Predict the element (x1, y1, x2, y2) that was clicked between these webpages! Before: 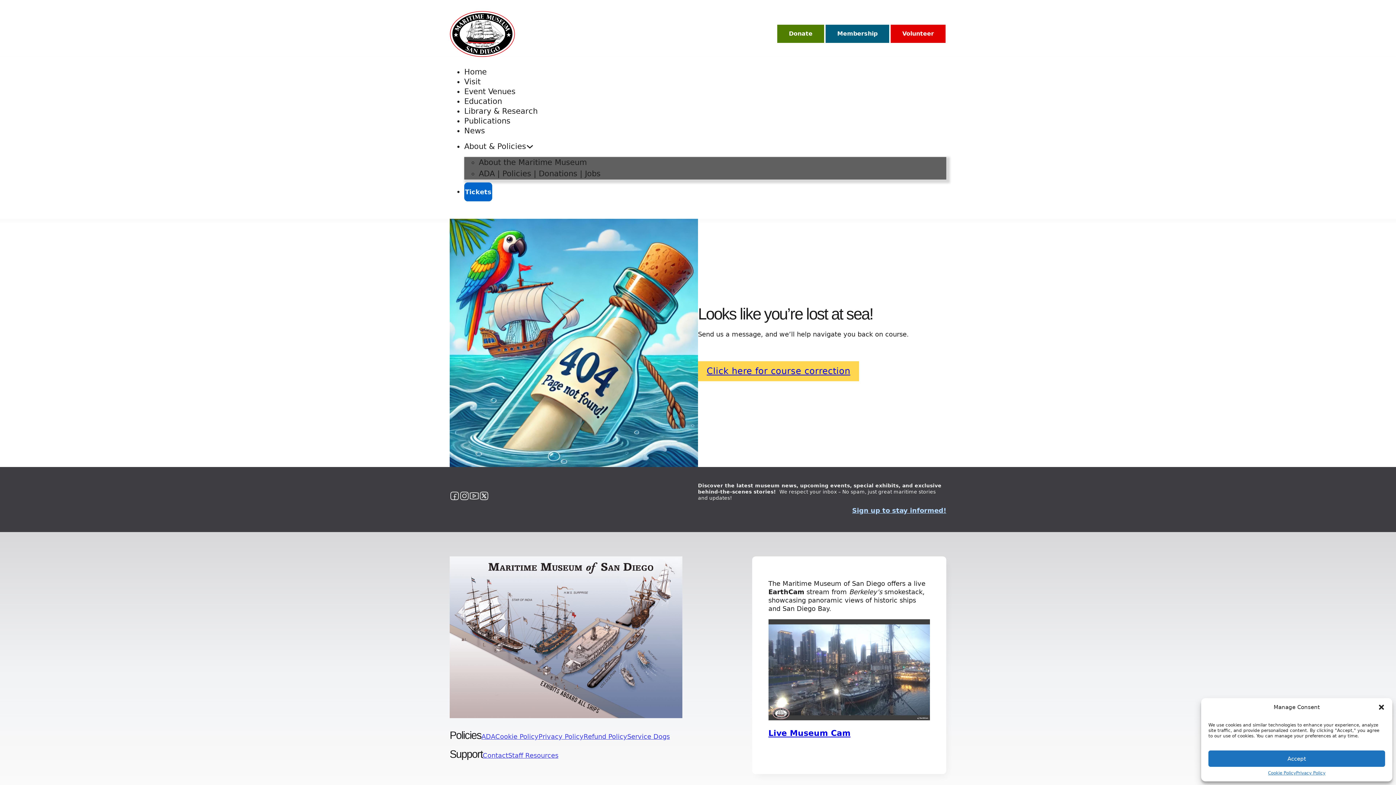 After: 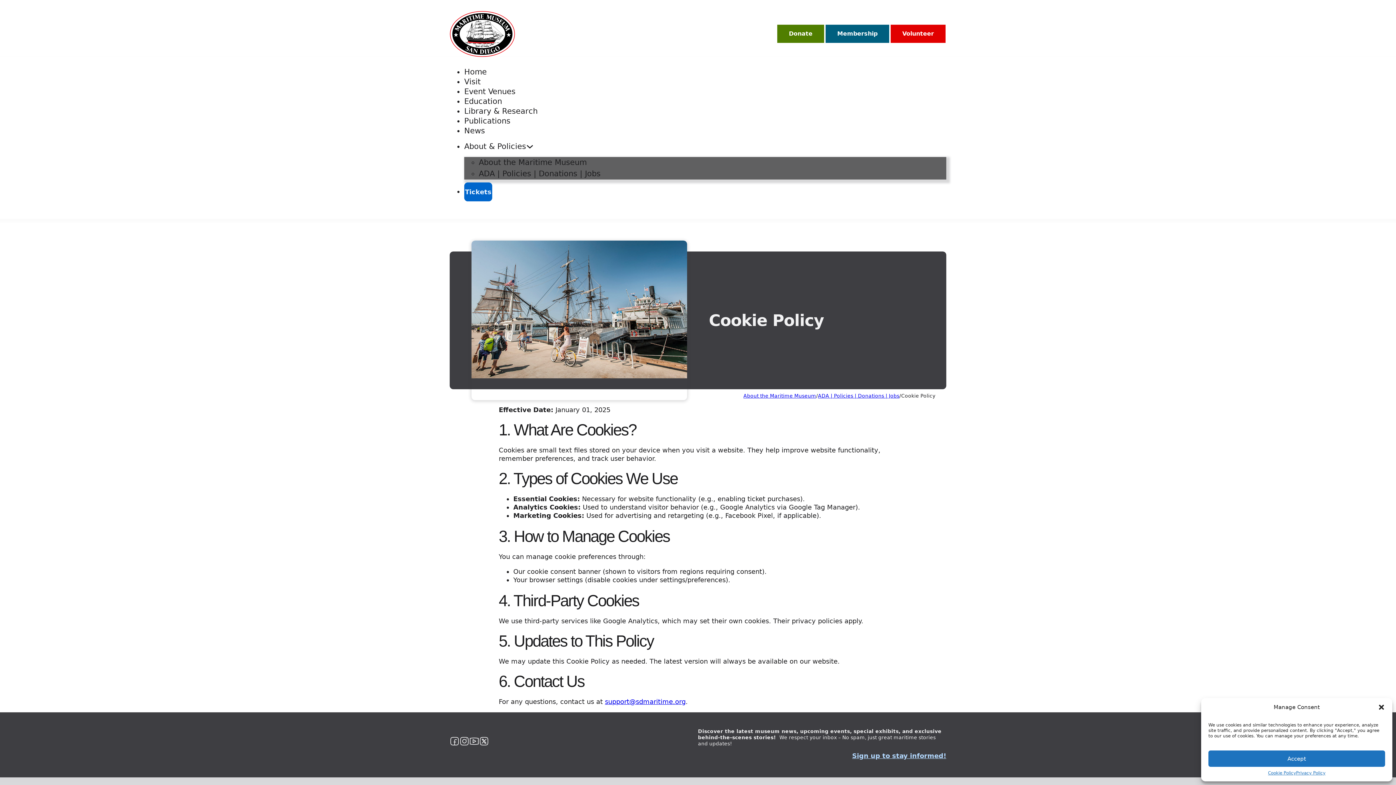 Action: label: Cookie Policy bbox: (495, 732, 538, 741)